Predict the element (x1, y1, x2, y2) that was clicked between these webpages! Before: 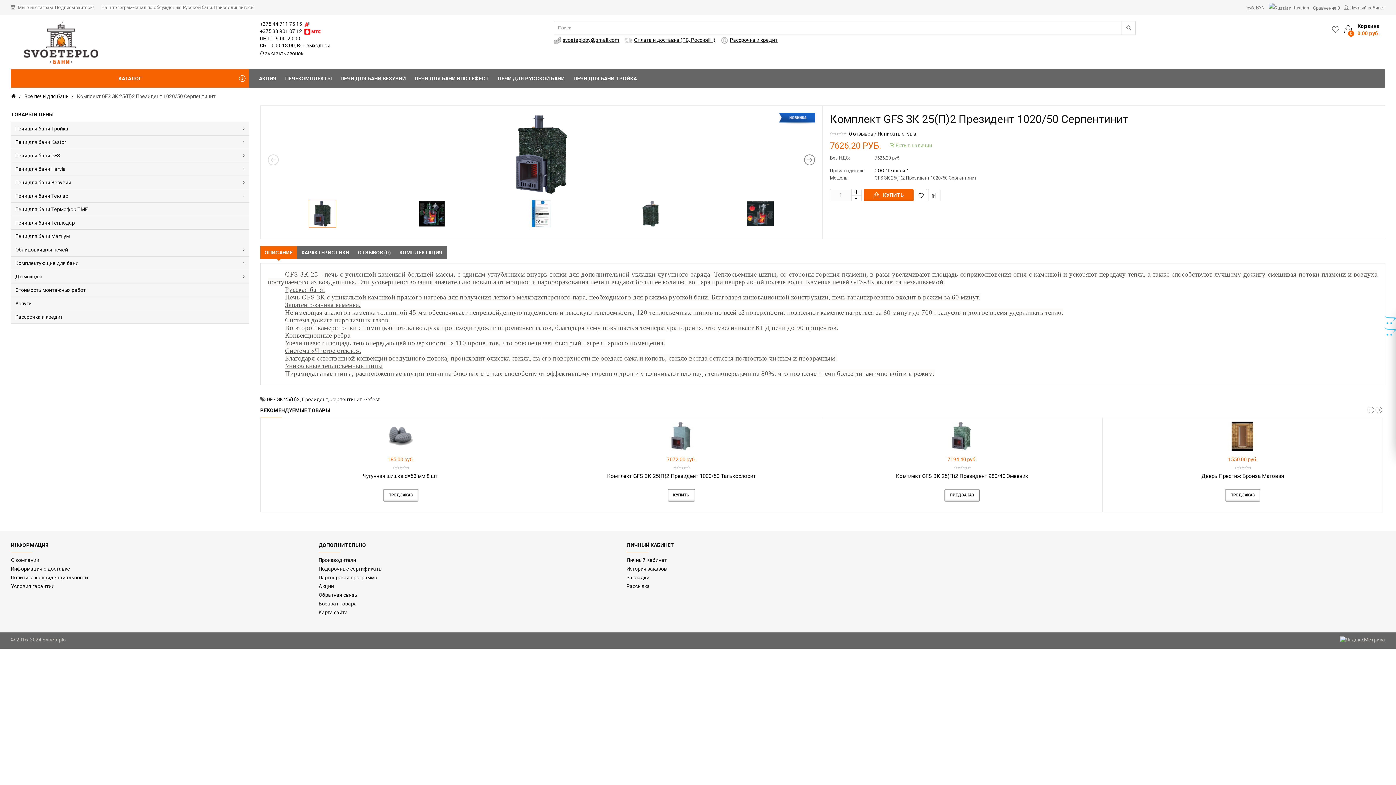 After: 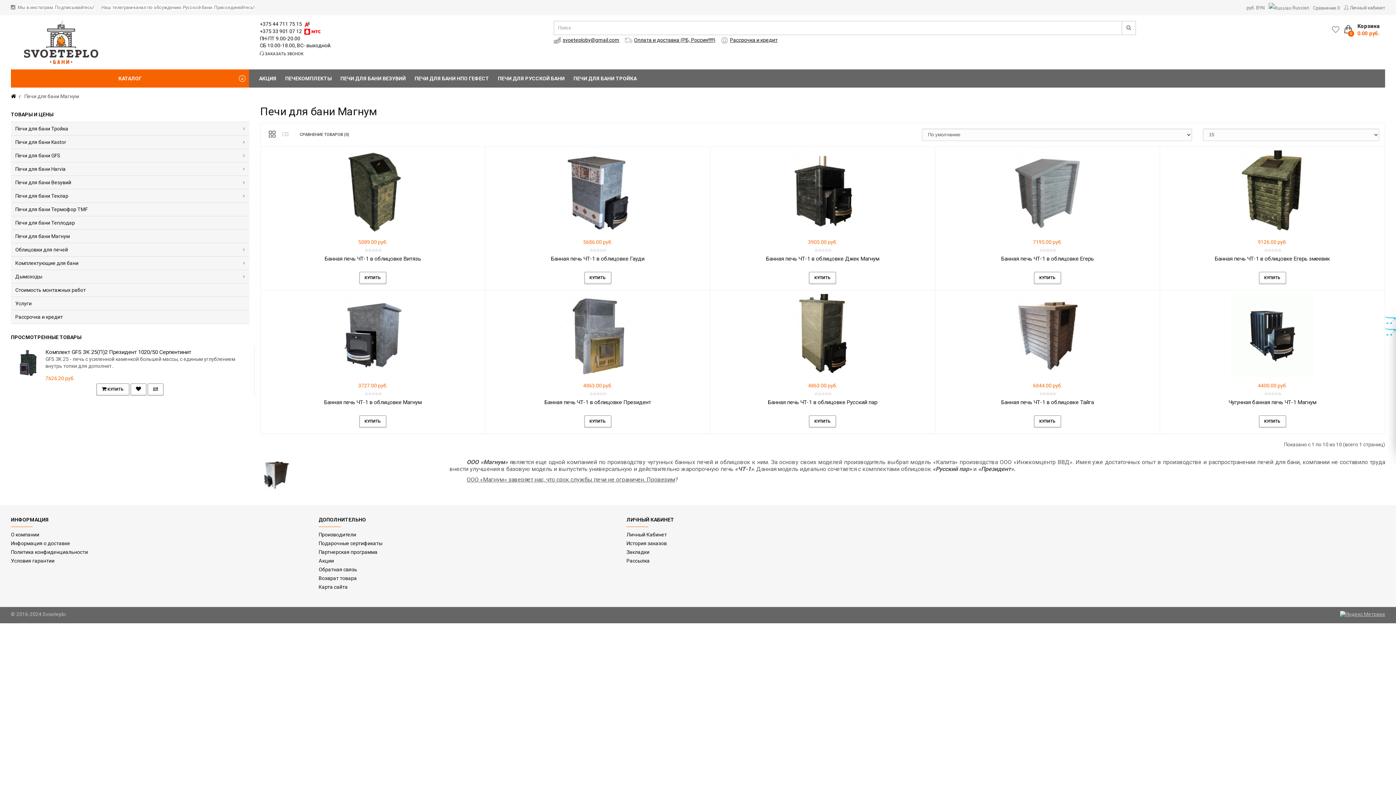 Action: label: Печи для бани Магнум bbox: (10, 229, 249, 242)